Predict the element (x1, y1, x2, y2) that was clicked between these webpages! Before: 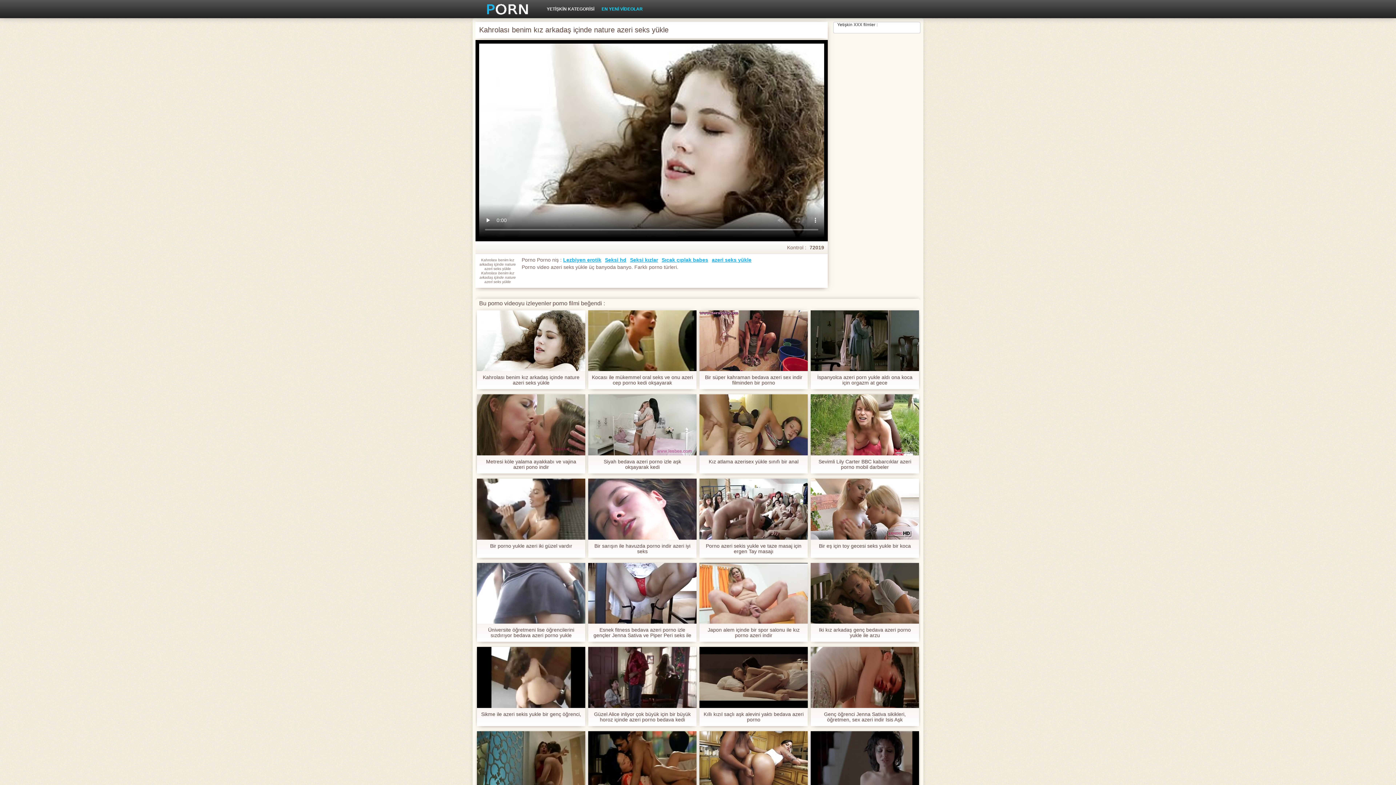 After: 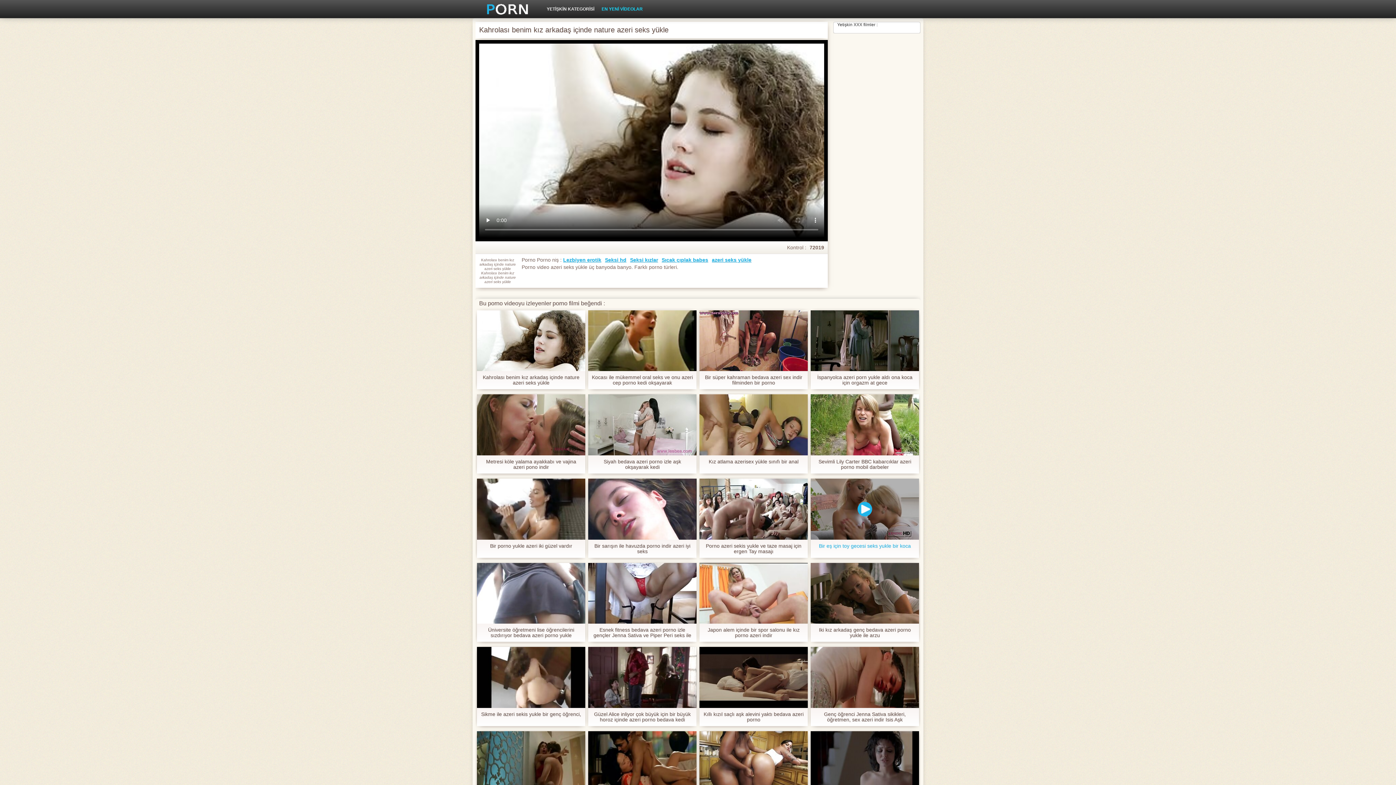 Action: bbox: (810, 478, 919, 539)